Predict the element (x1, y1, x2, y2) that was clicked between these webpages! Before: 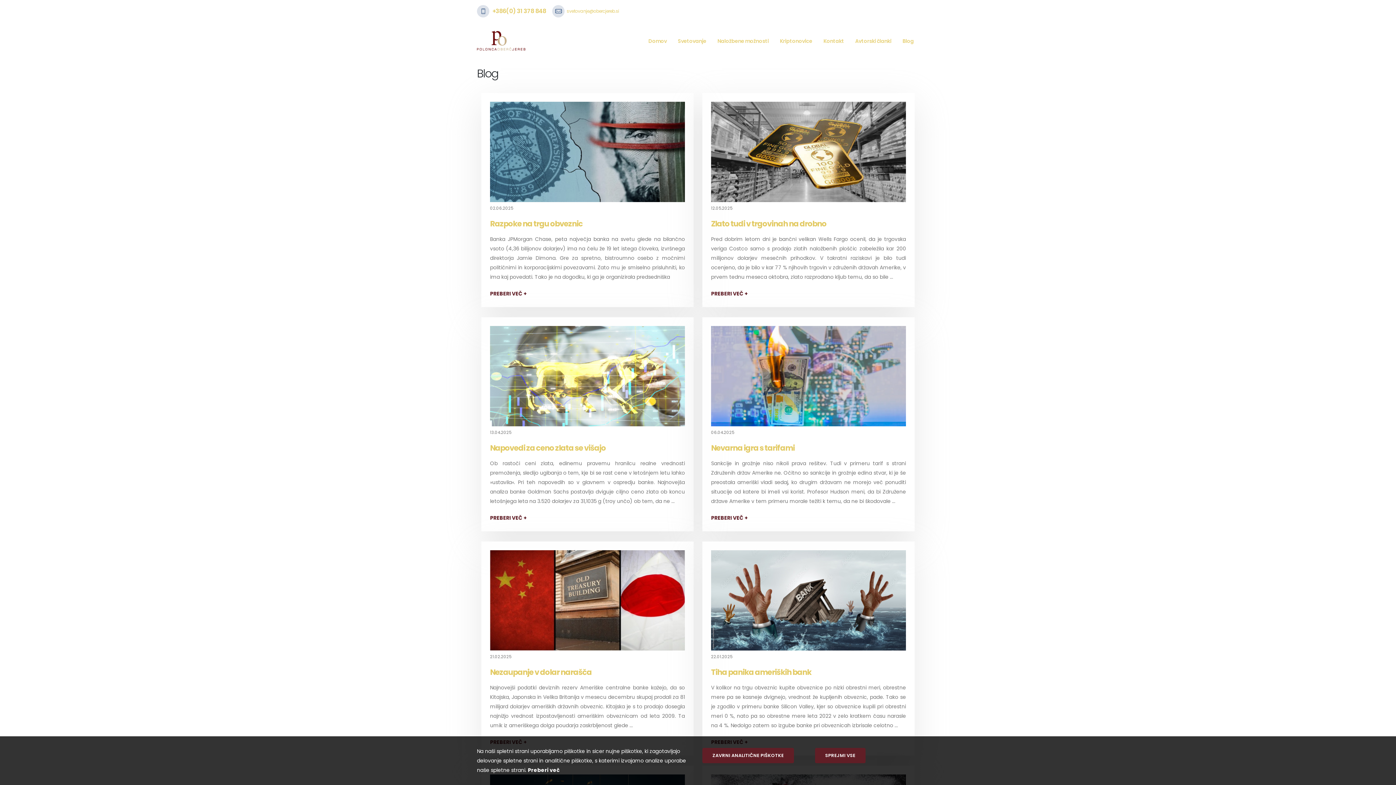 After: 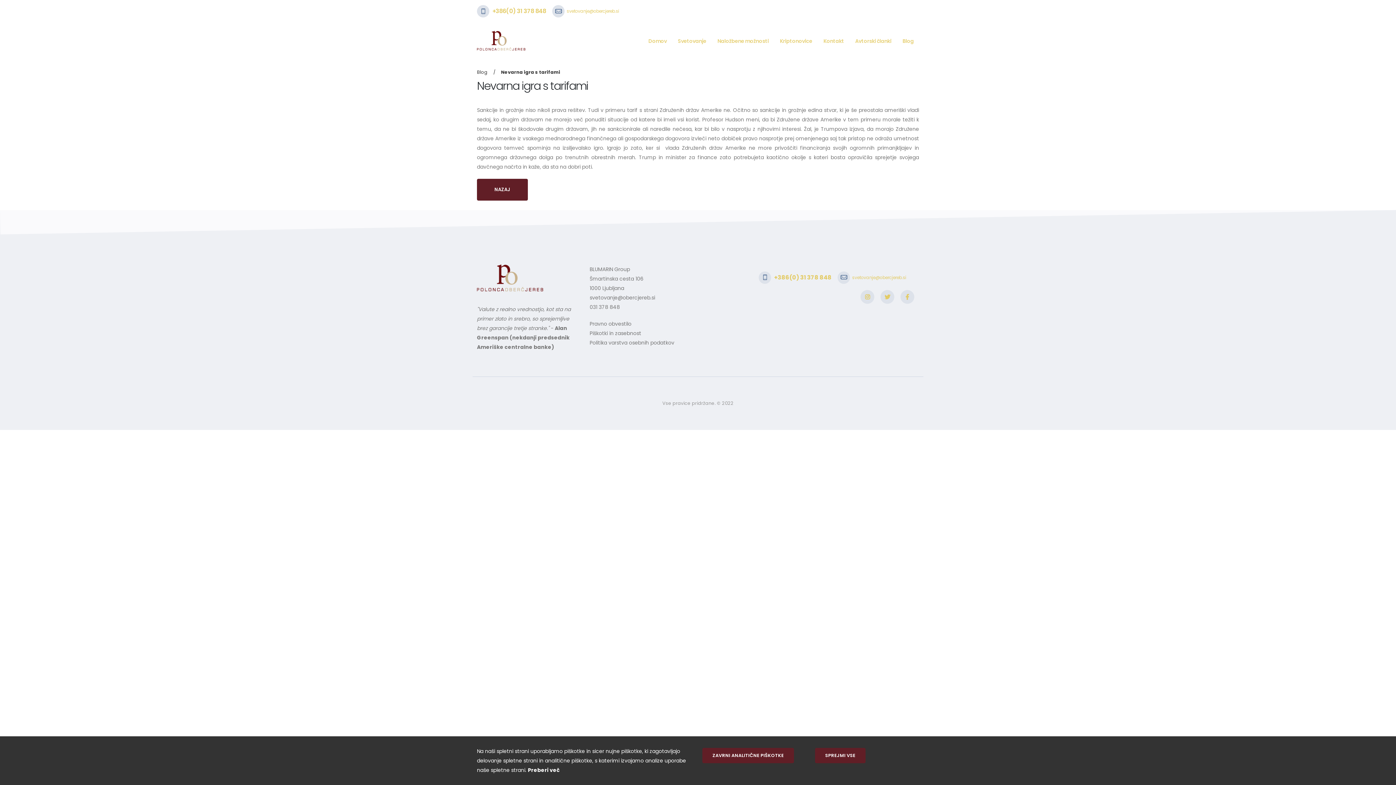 Action: label: Nevarna igra s tarifami bbox: (711, 442, 794, 453)